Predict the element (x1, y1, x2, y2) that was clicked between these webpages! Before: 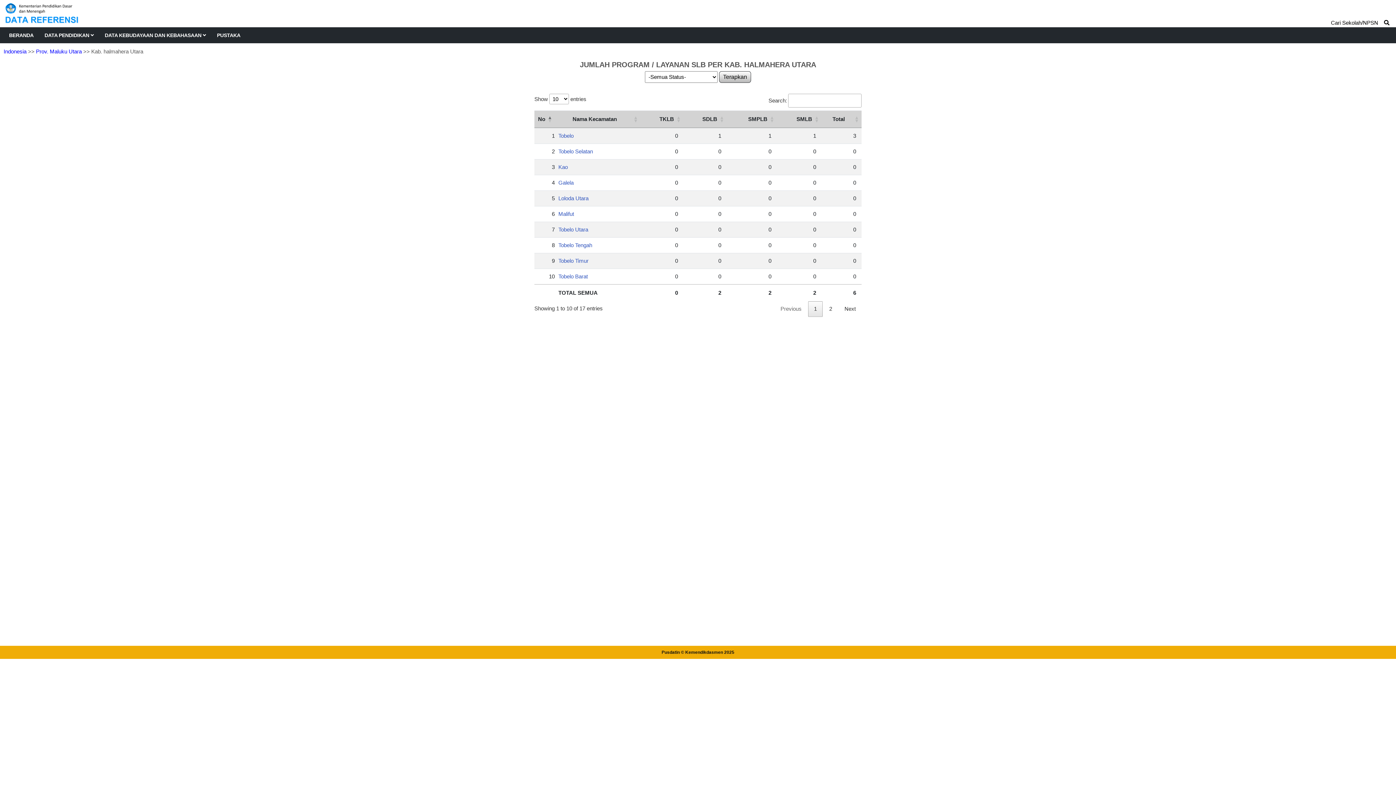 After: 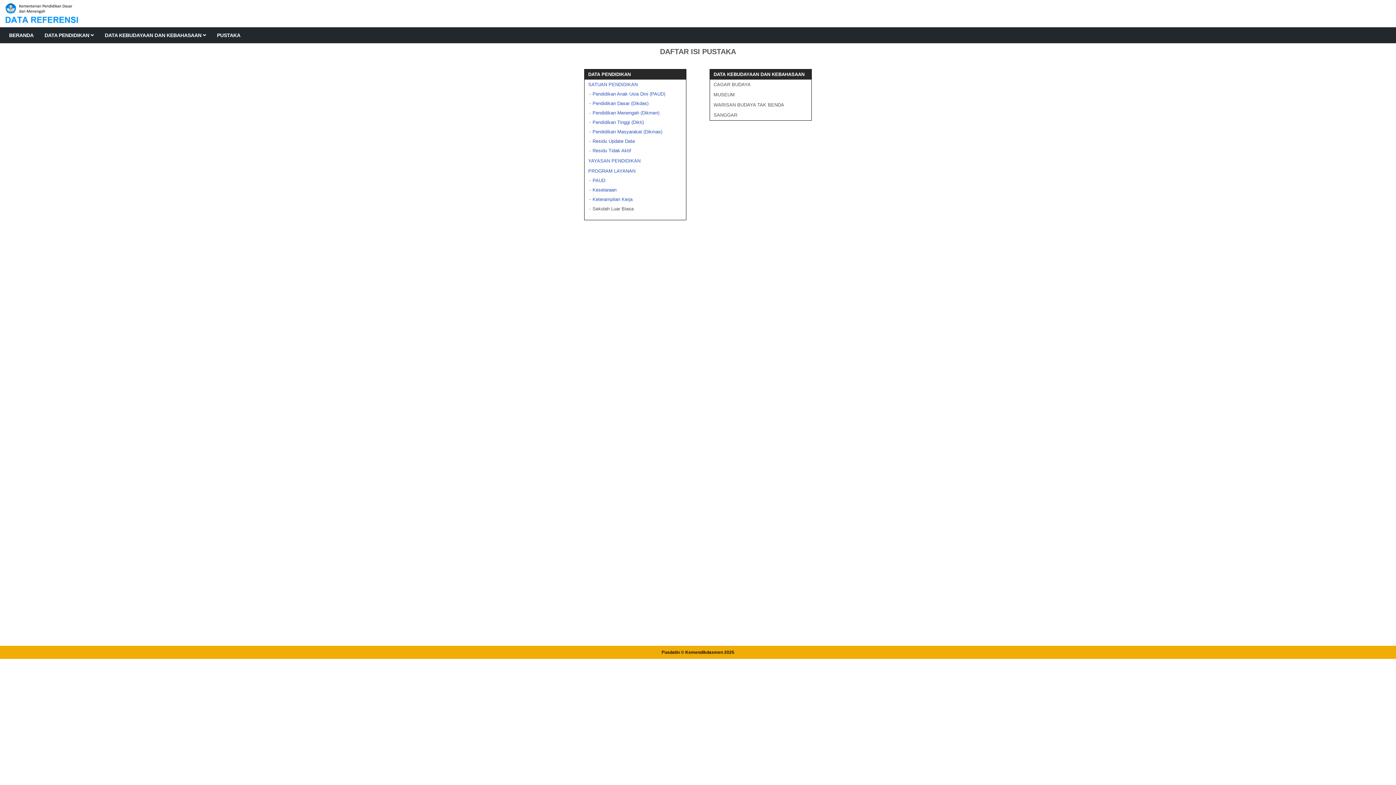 Action: bbox: (217, 27, 240, 43) label: PUSTAKA